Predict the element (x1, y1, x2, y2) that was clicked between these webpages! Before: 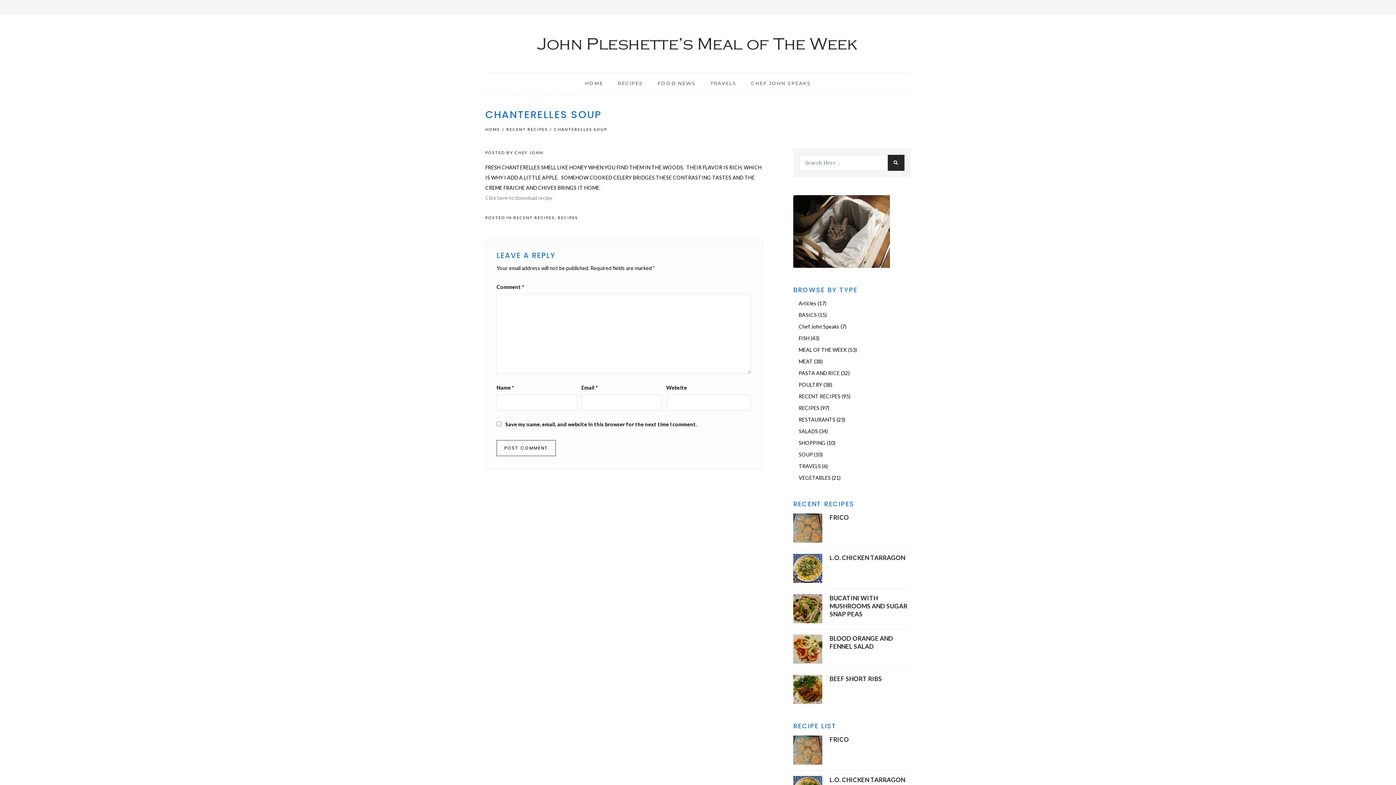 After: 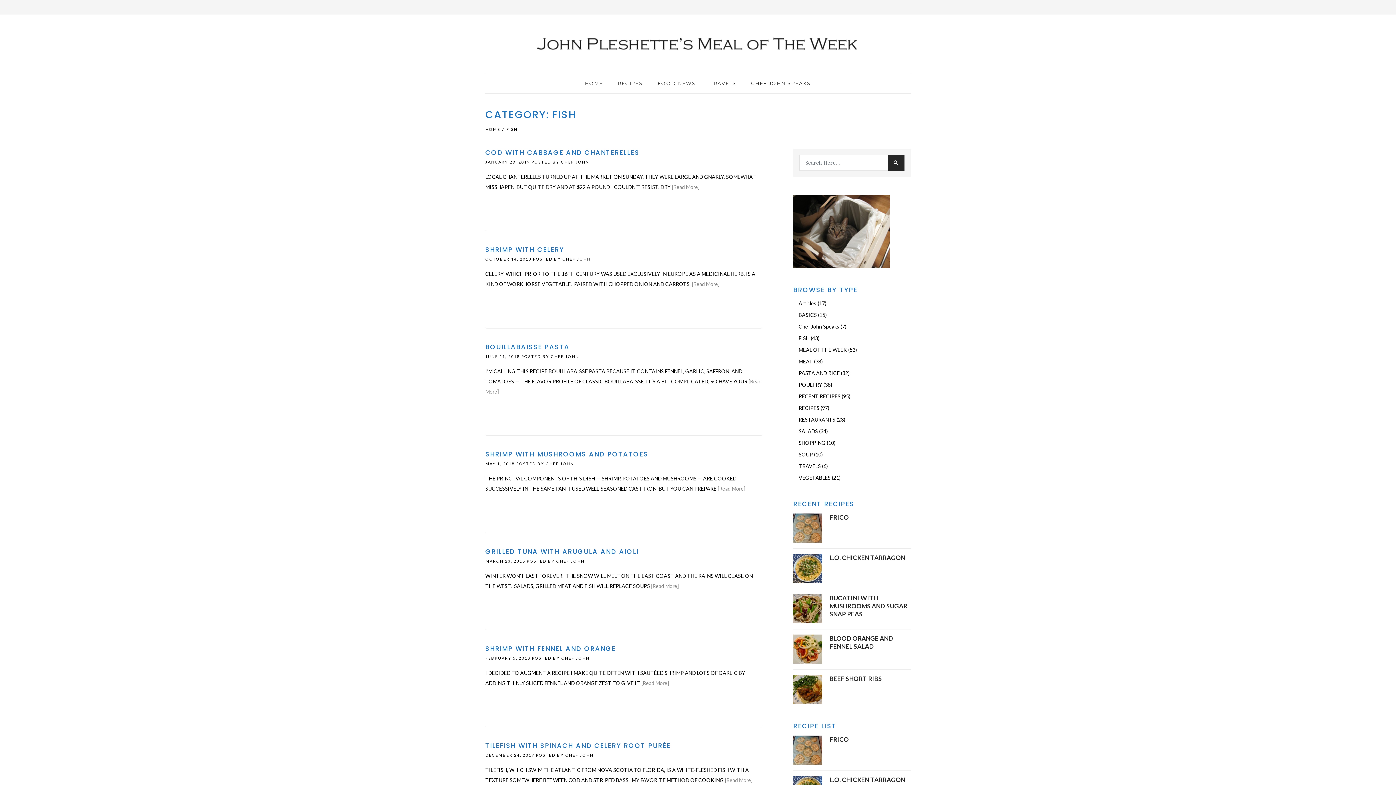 Action: bbox: (798, 335, 809, 341) label: FISH